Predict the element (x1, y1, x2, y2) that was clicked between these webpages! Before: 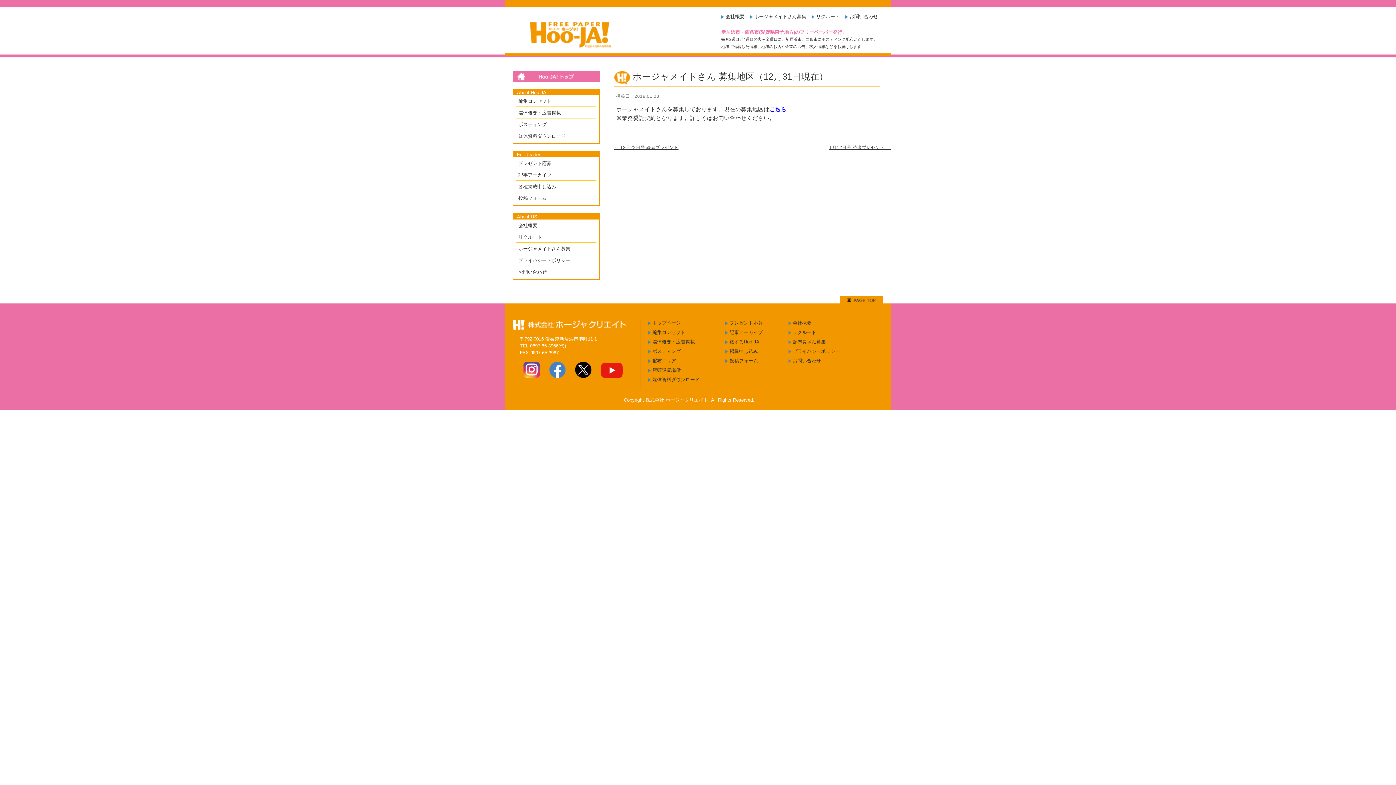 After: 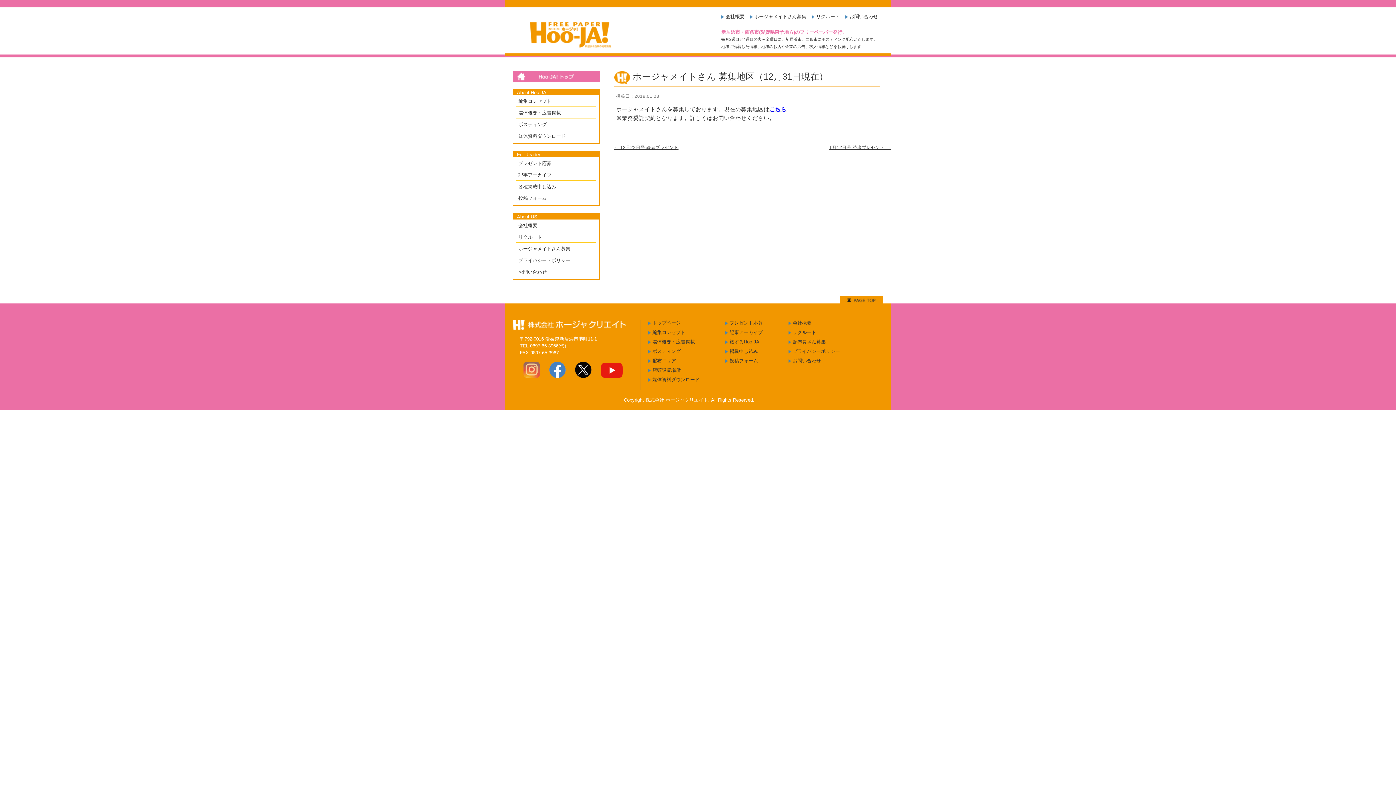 Action: bbox: (523, 373, 548, 379)